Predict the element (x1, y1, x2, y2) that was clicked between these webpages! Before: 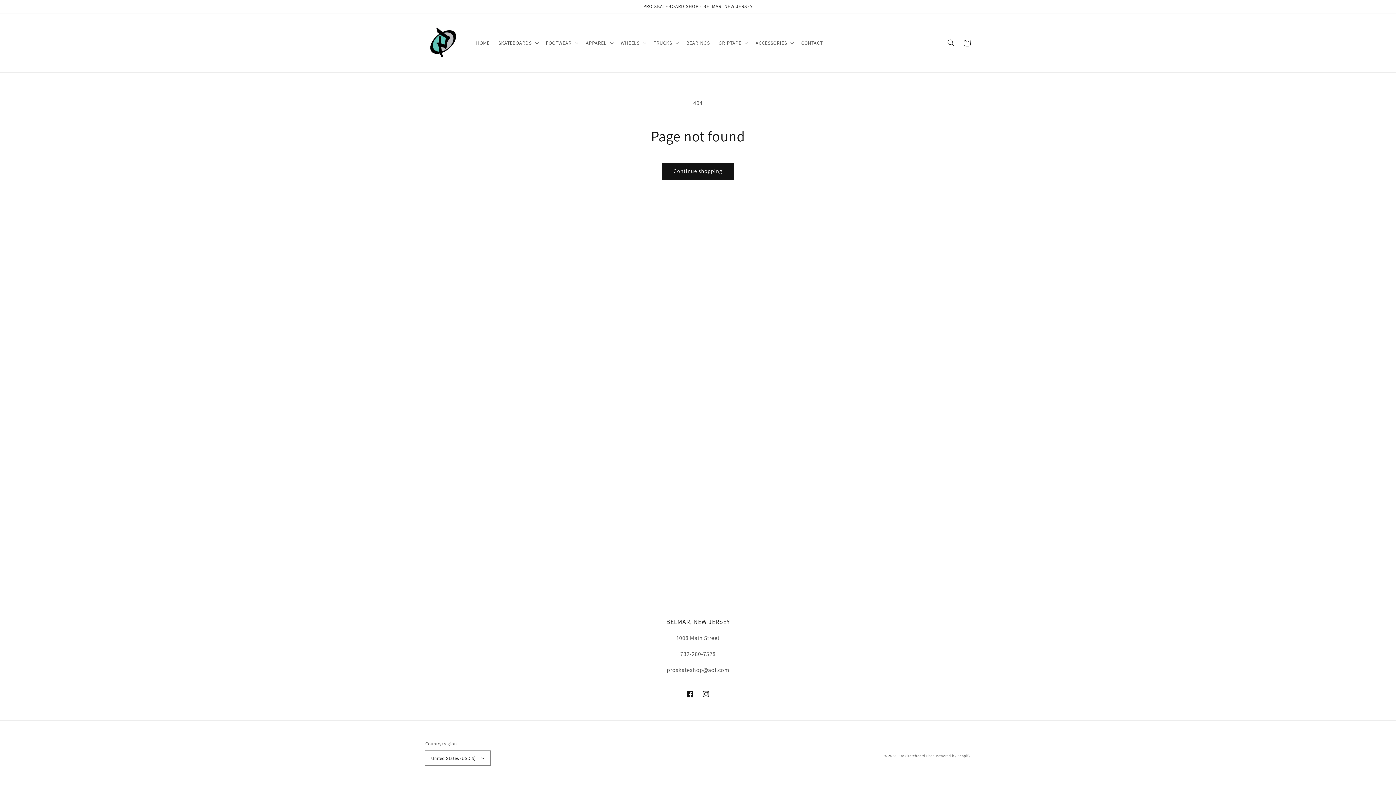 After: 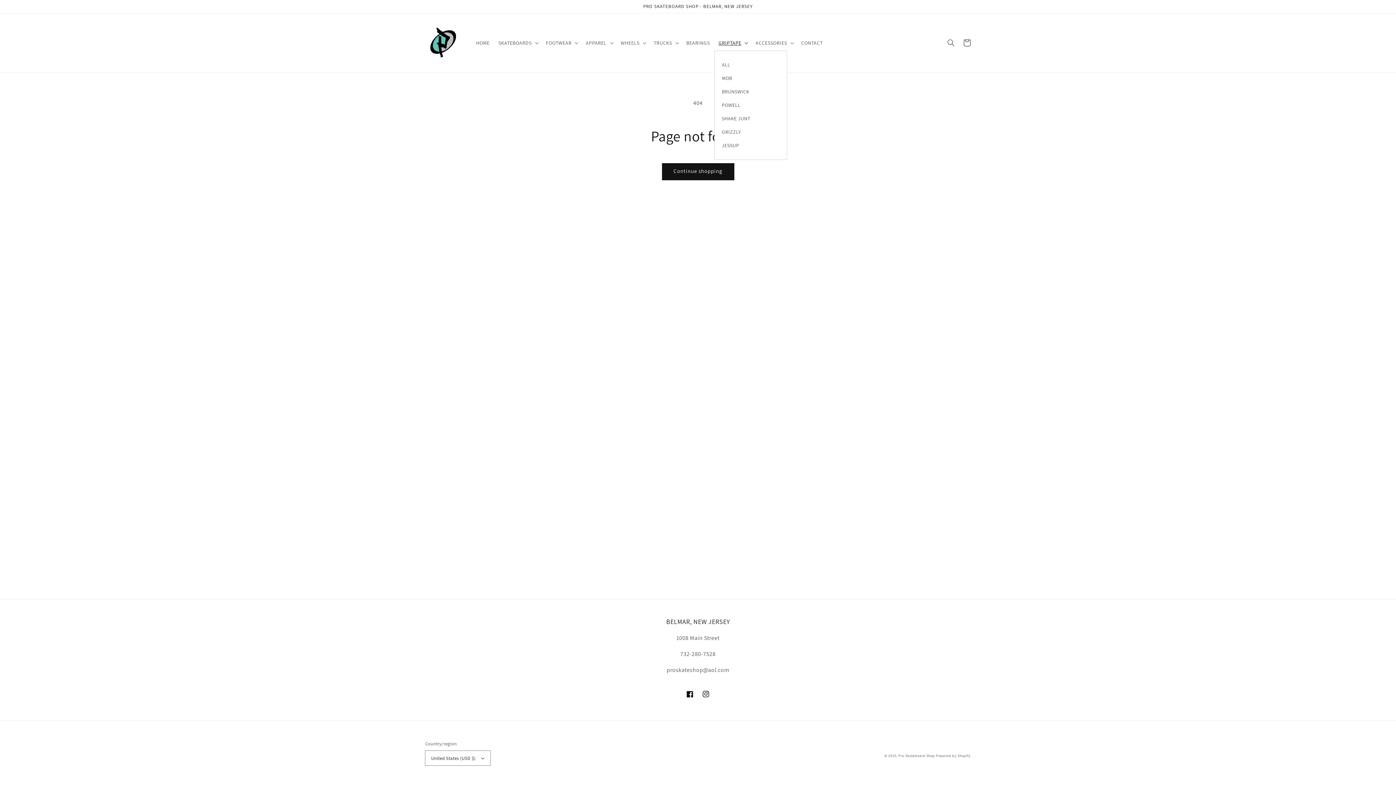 Action: label: GRIPTAPE bbox: (714, 35, 751, 50)